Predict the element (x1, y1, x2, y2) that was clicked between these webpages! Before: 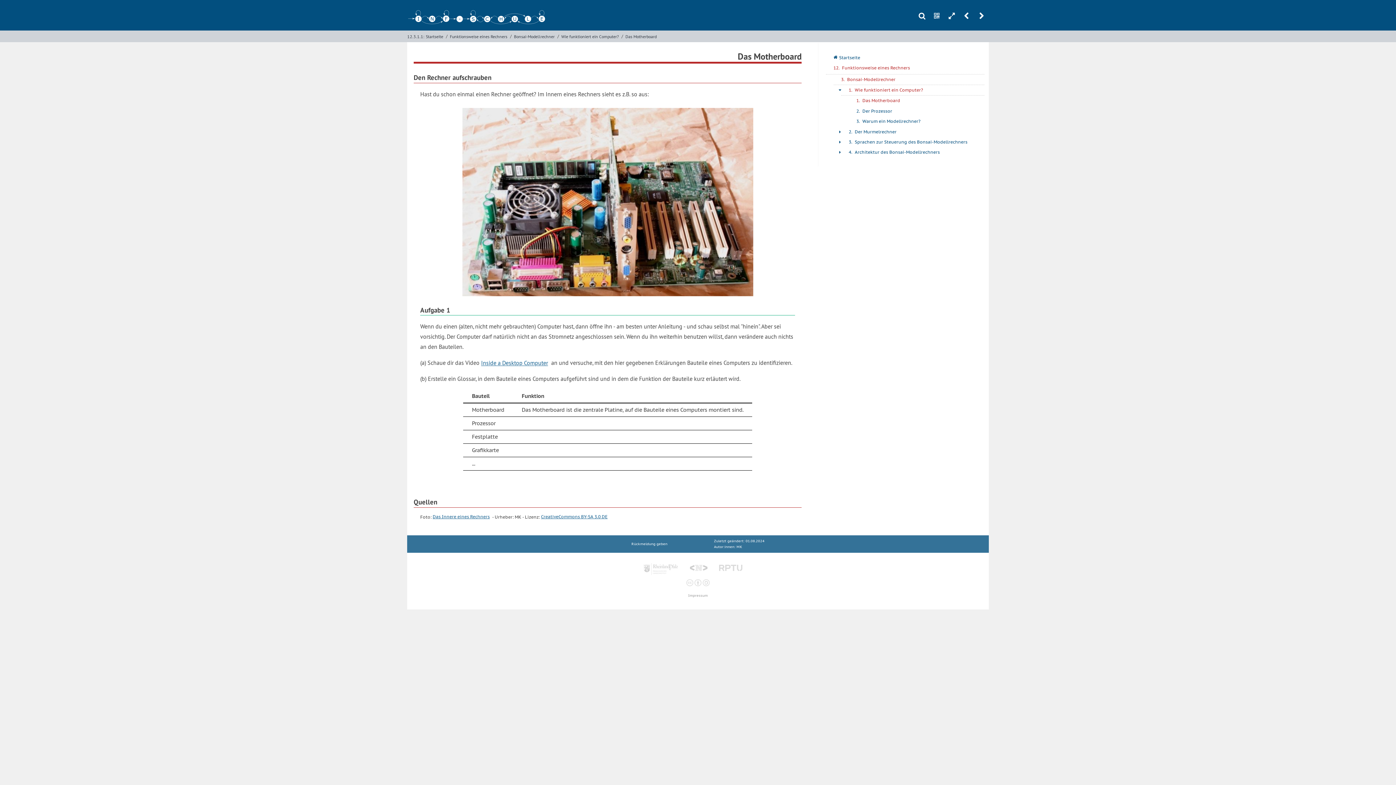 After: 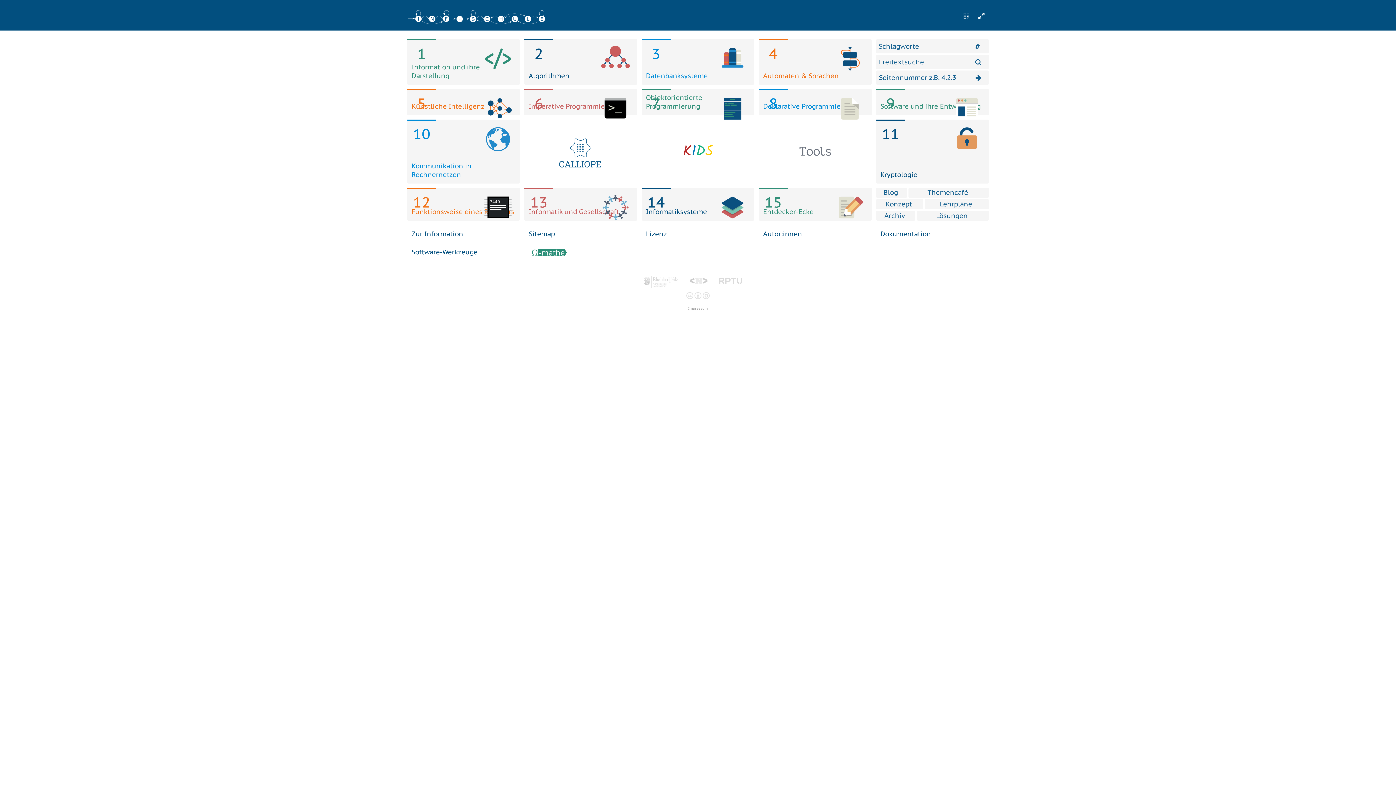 Action: bbox: (407, 11, 549, 29)